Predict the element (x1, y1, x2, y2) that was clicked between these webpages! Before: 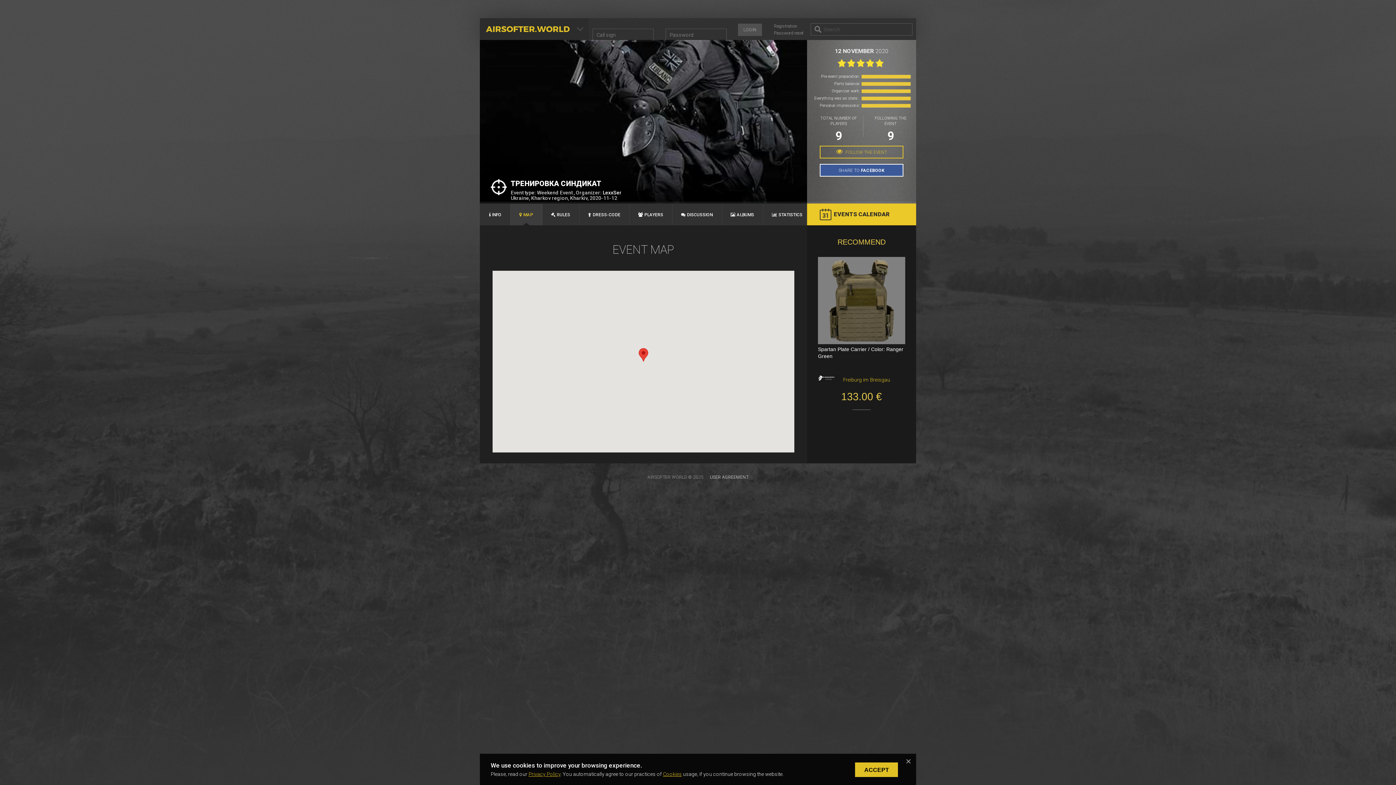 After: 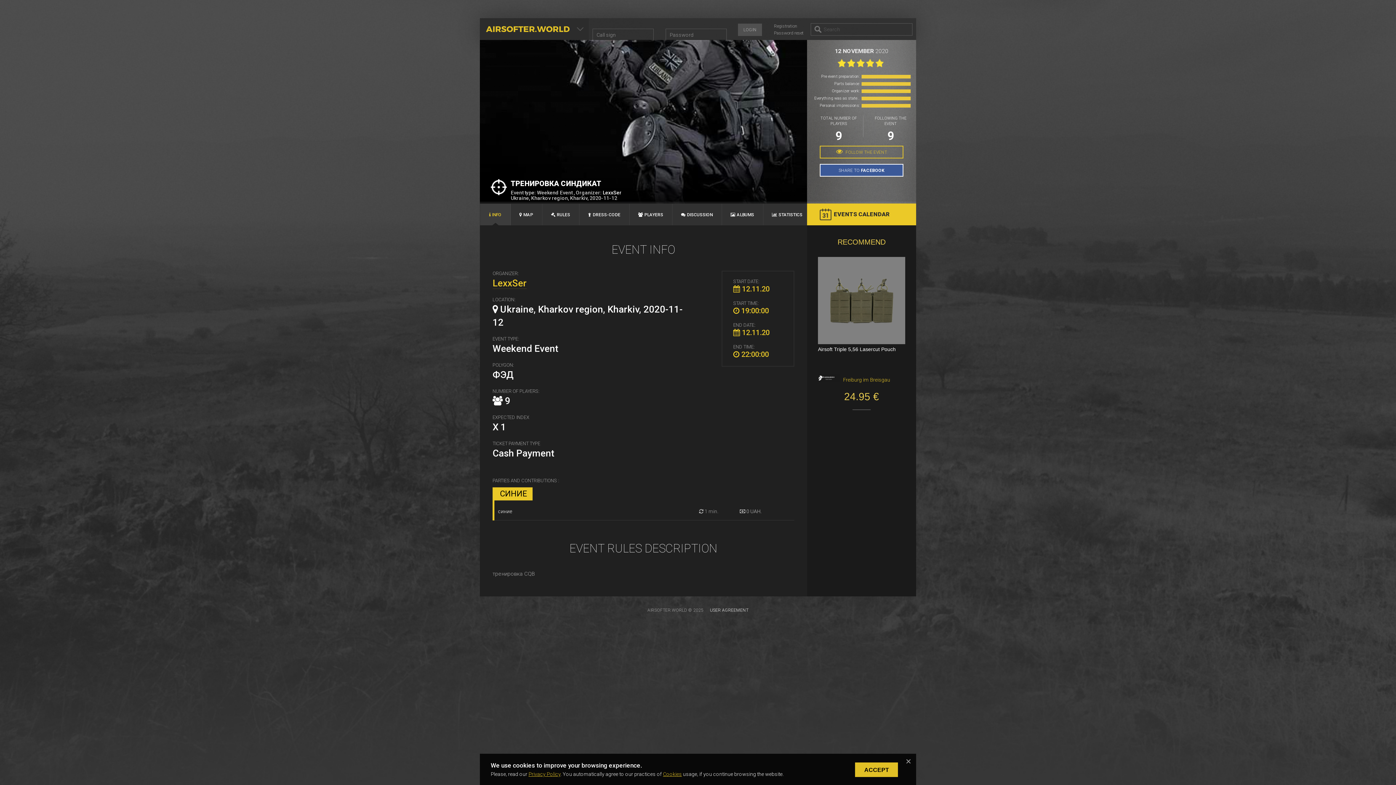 Action: label:  FOLLOW THE EVENT bbox: (820, 145, 903, 158)